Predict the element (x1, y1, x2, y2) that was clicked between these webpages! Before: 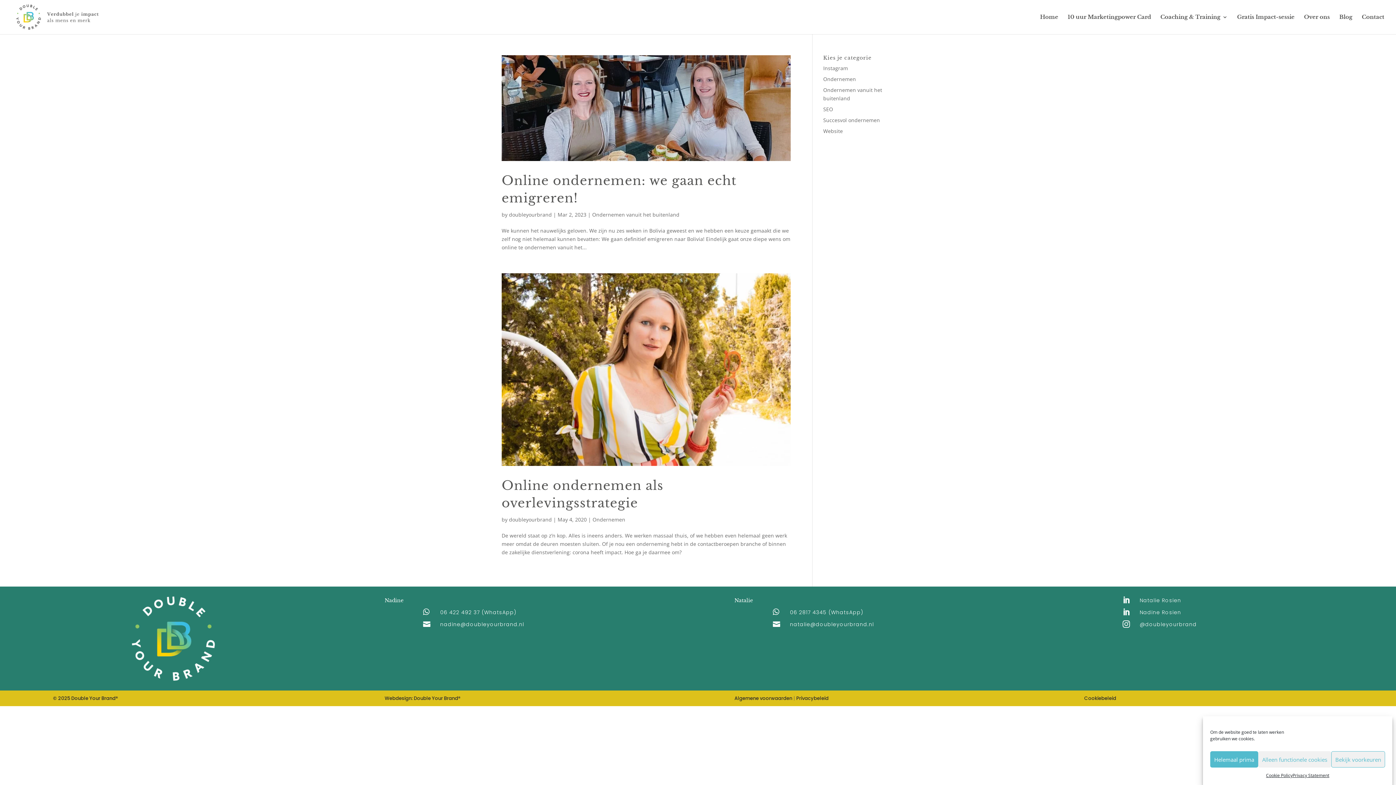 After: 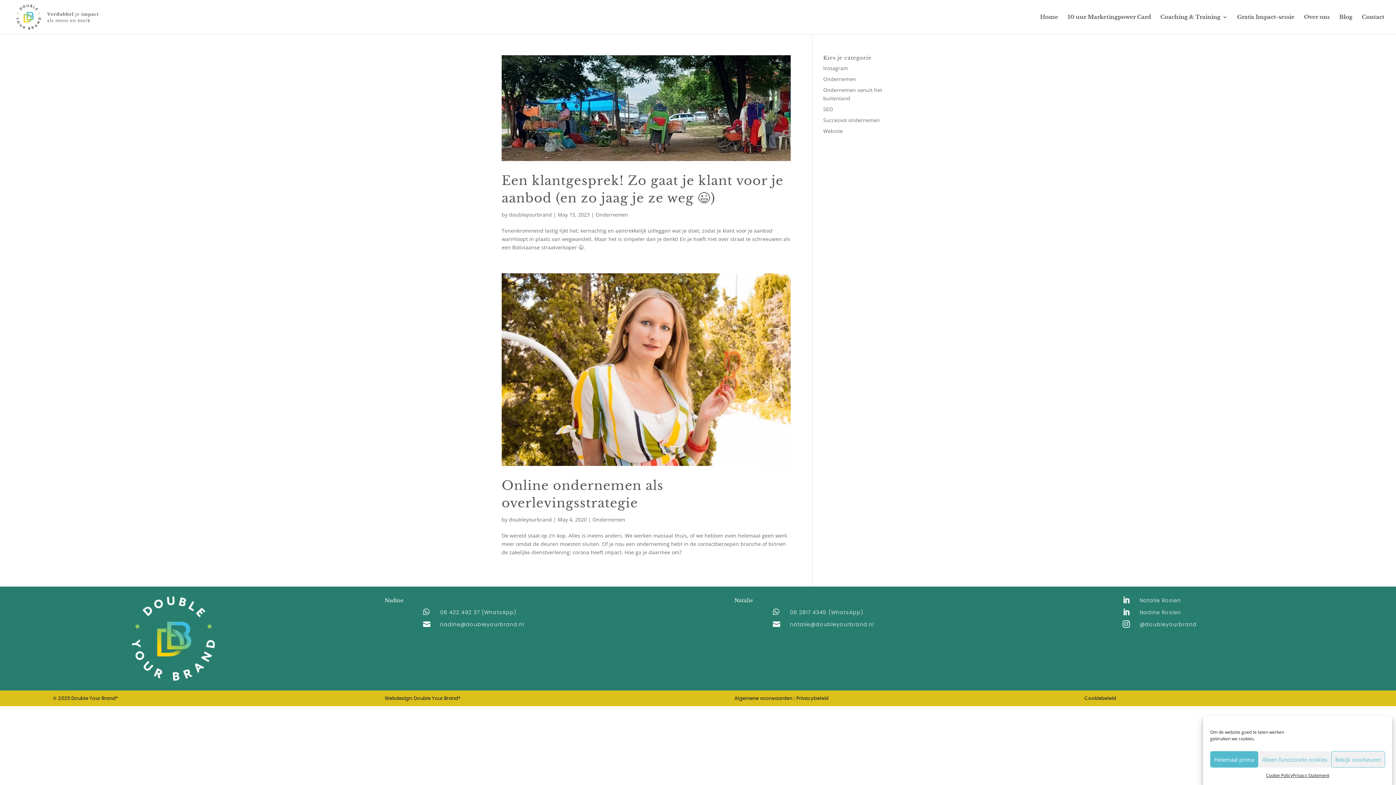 Action: label: Ondernemen bbox: (592, 516, 625, 523)